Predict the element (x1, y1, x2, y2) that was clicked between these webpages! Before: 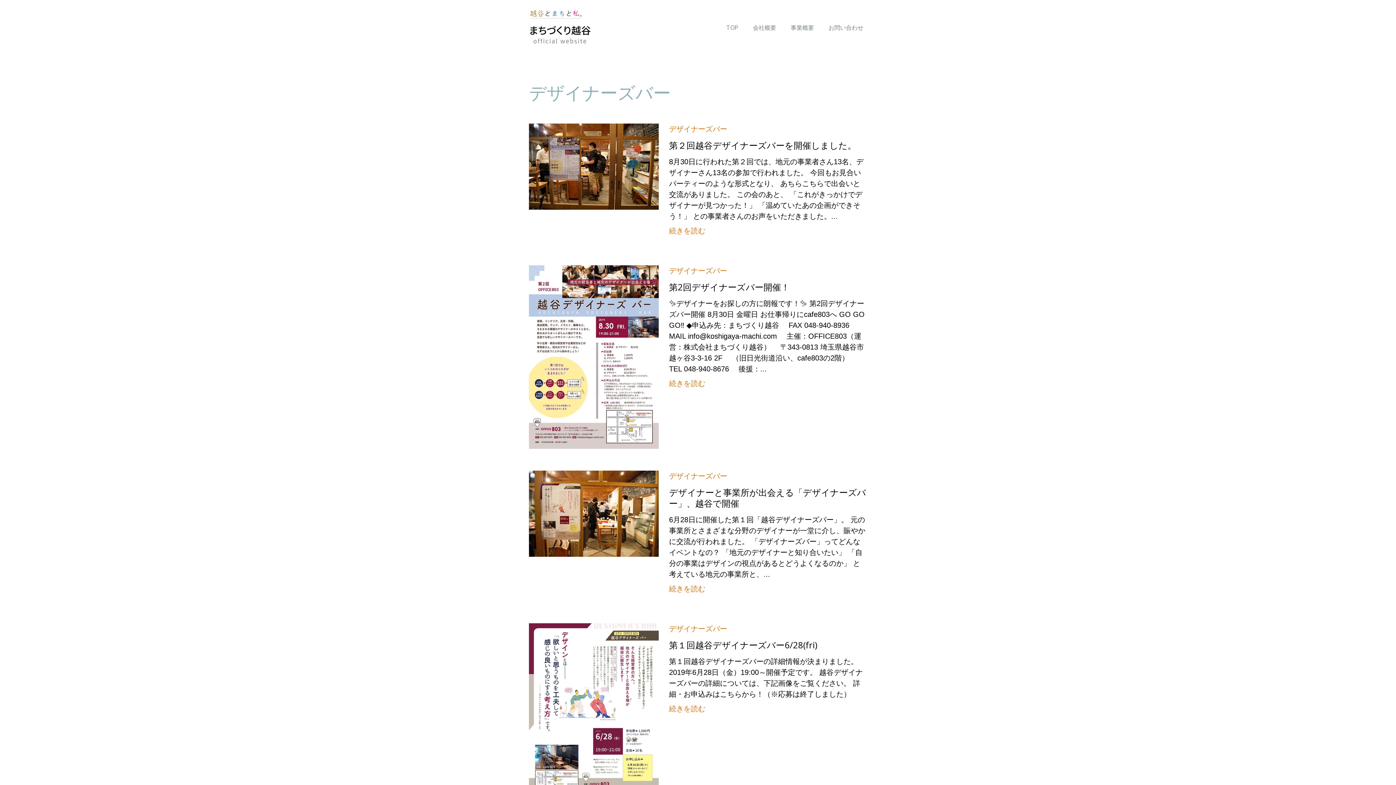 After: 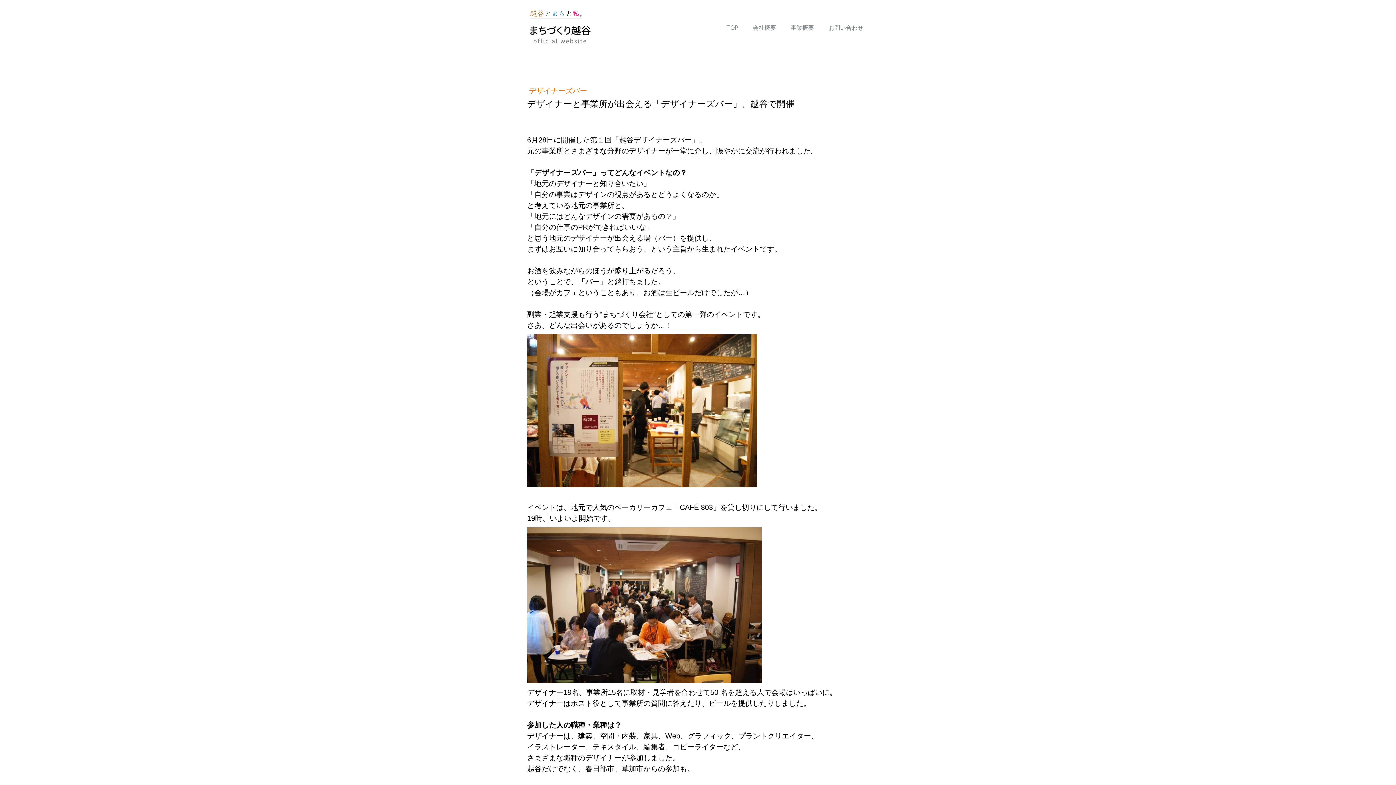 Action: bbox: (529, 472, 658, 480)